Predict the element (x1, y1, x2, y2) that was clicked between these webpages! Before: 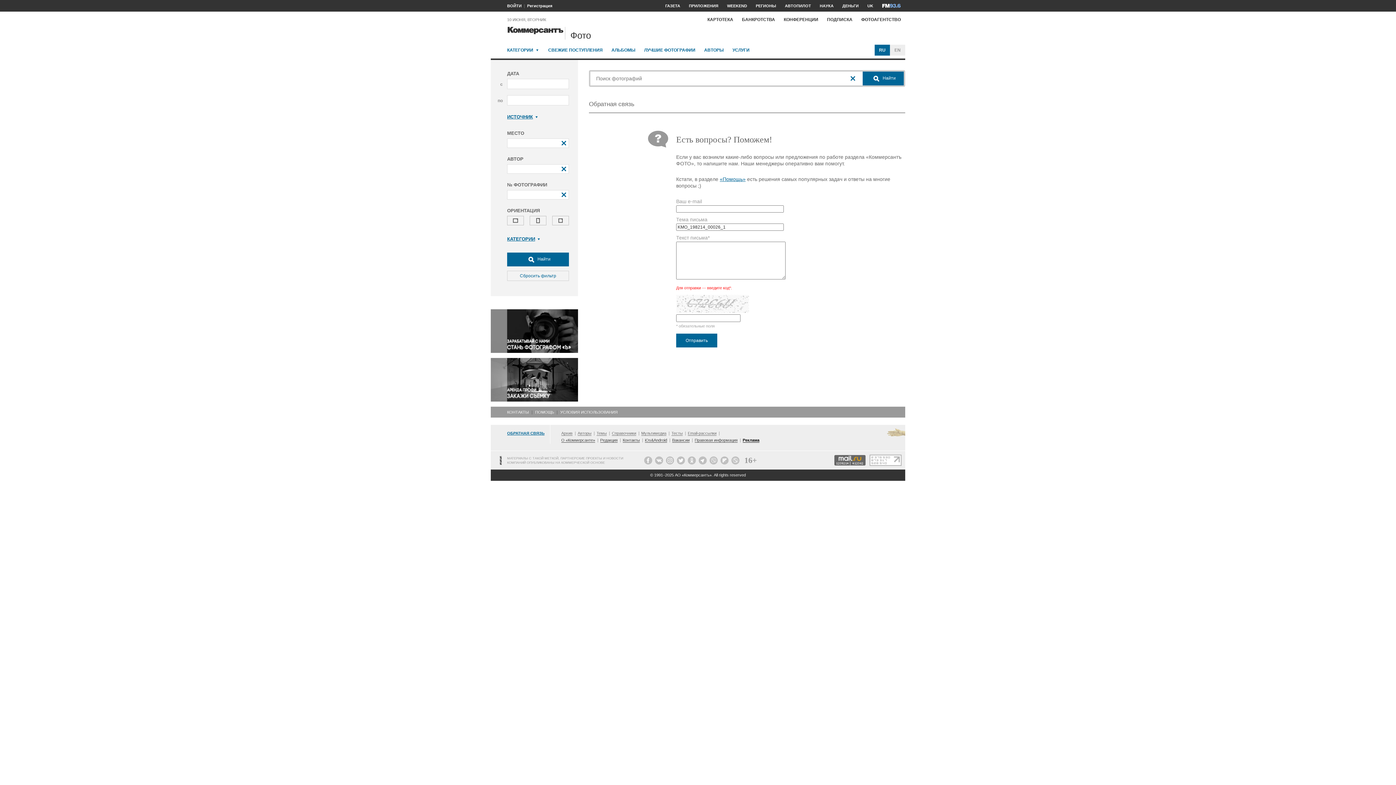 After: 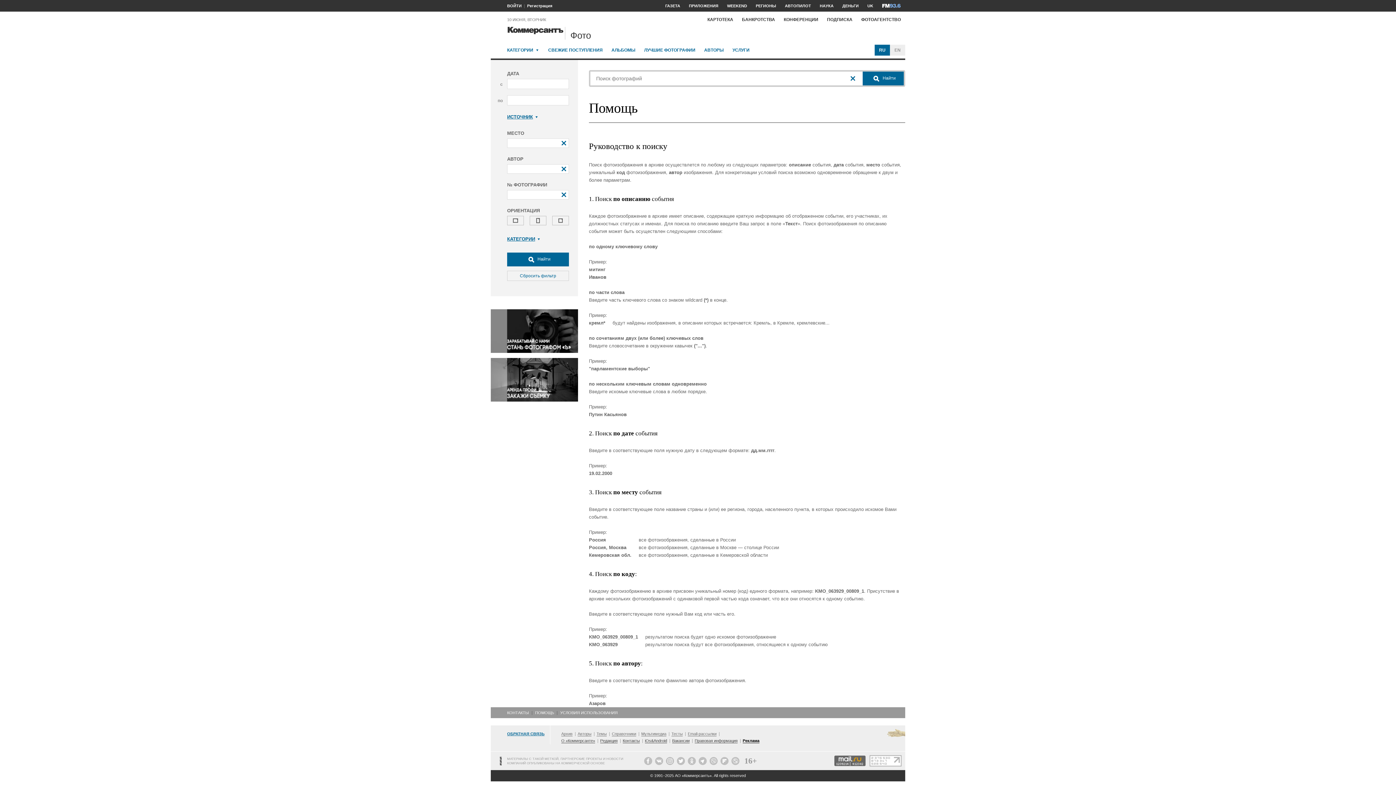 Action: bbox: (720, 176, 745, 182) label: «Помощь»